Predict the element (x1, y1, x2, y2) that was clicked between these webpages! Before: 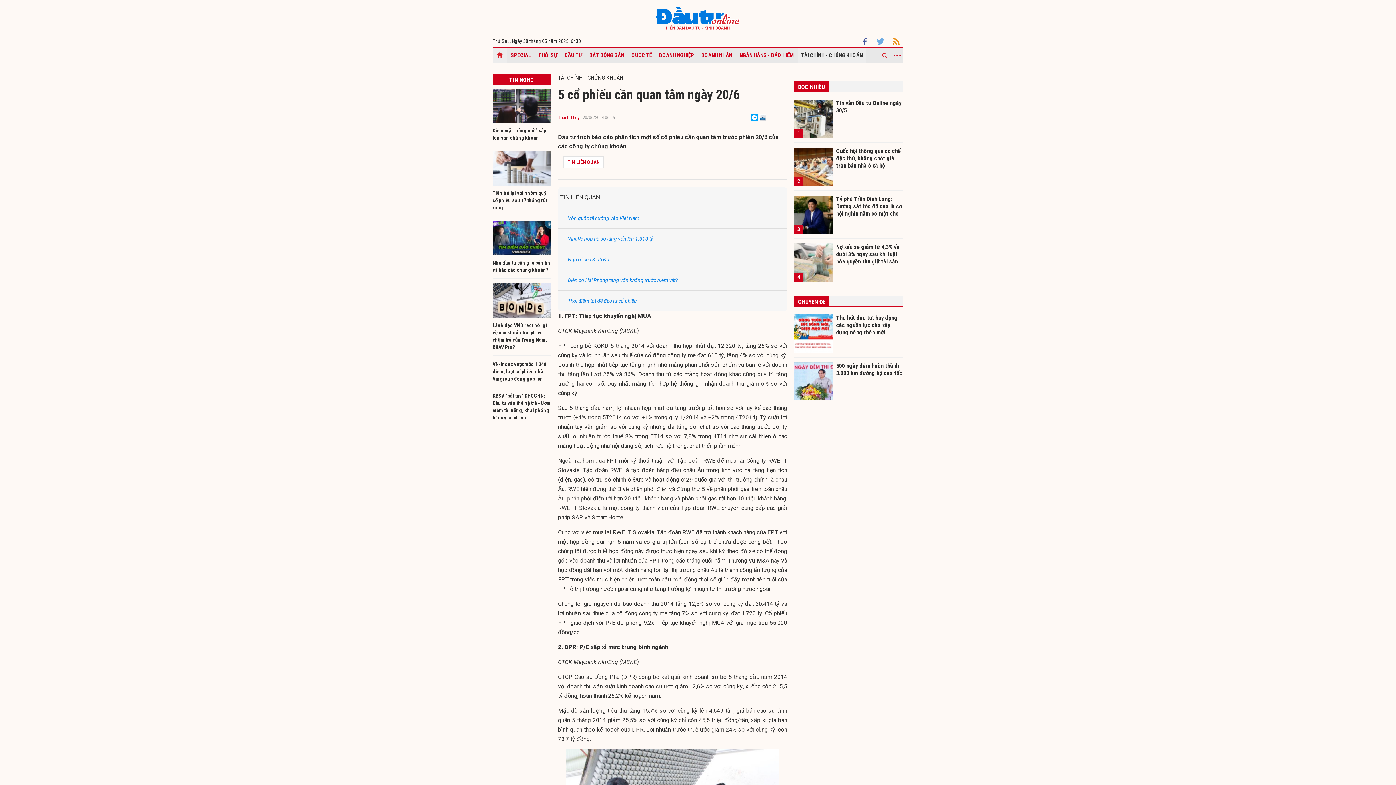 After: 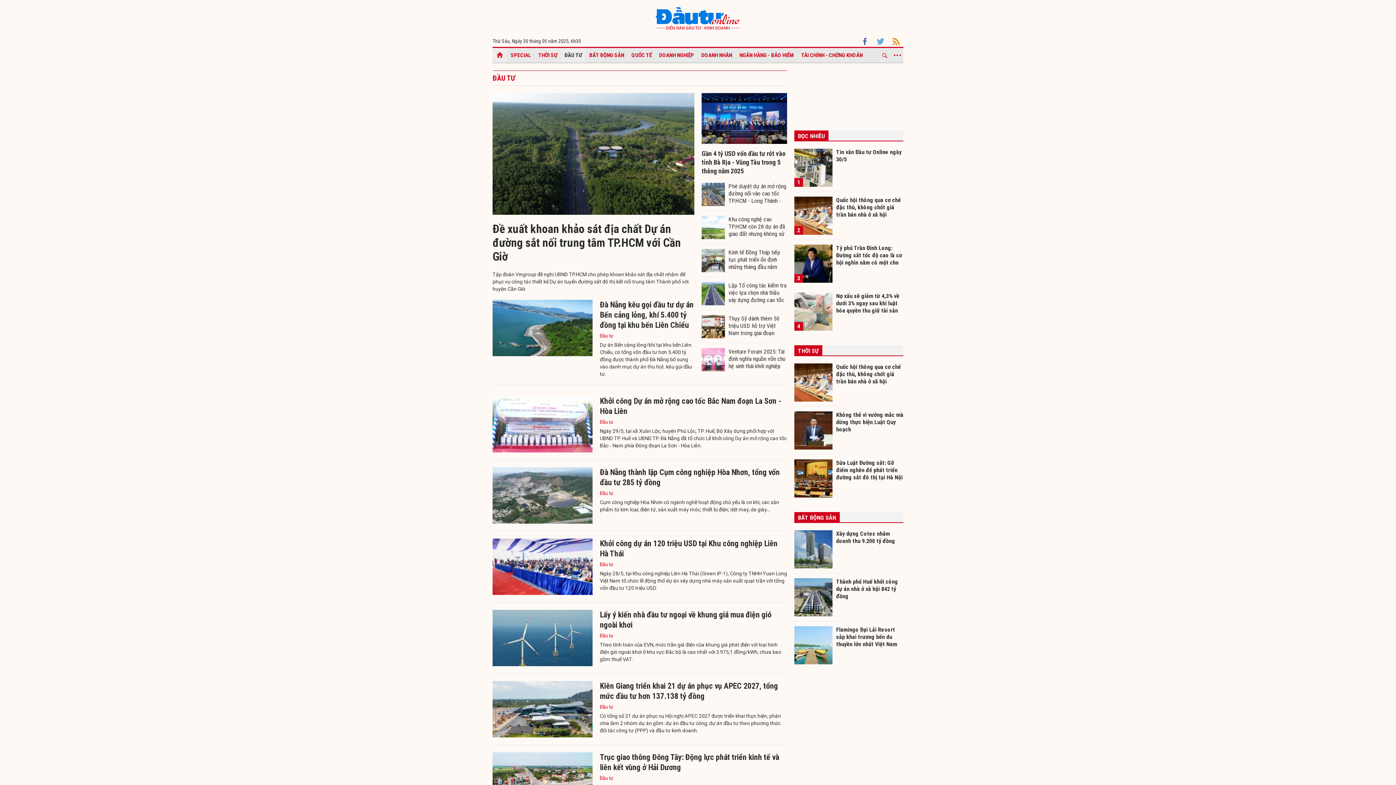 Action: label: ĐẦU TƯ bbox: (561, 47, 585, 62)